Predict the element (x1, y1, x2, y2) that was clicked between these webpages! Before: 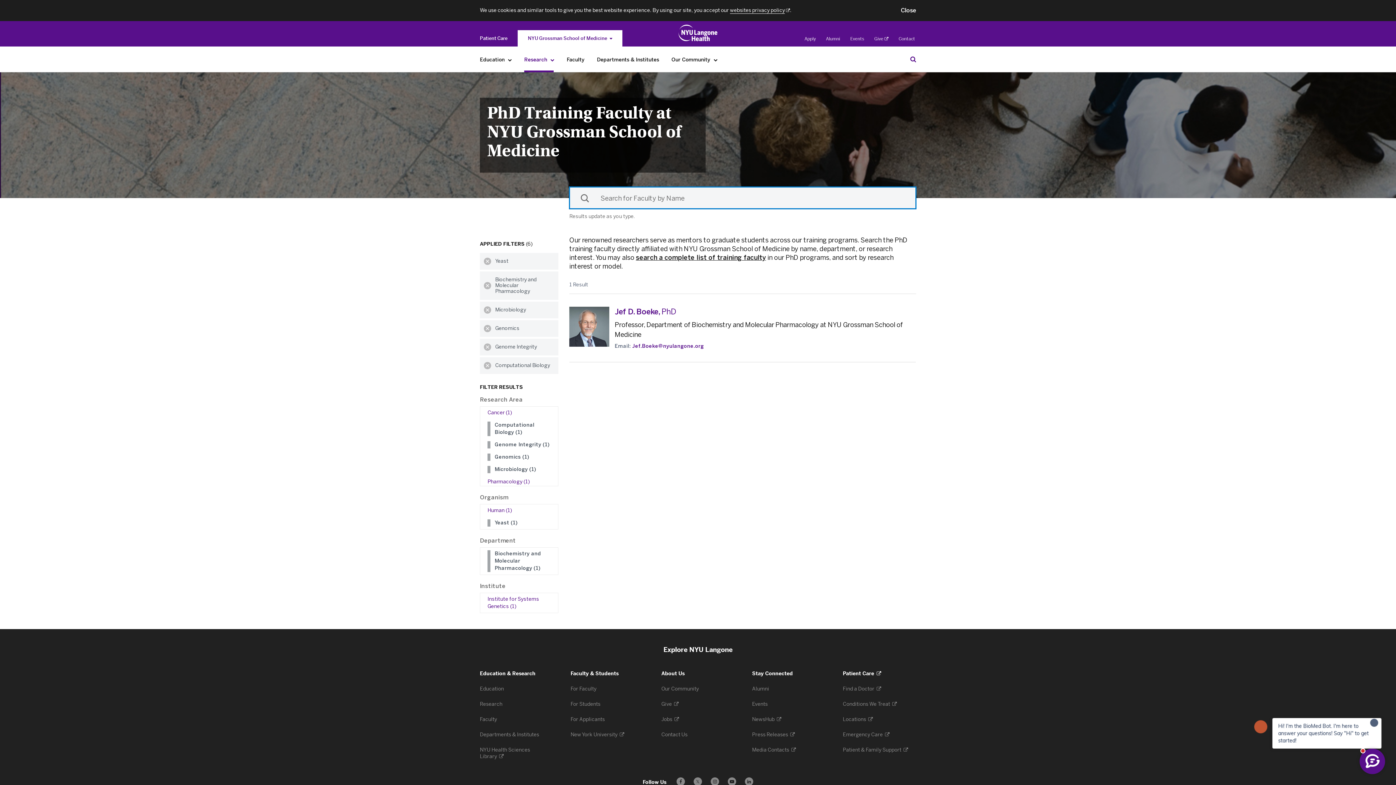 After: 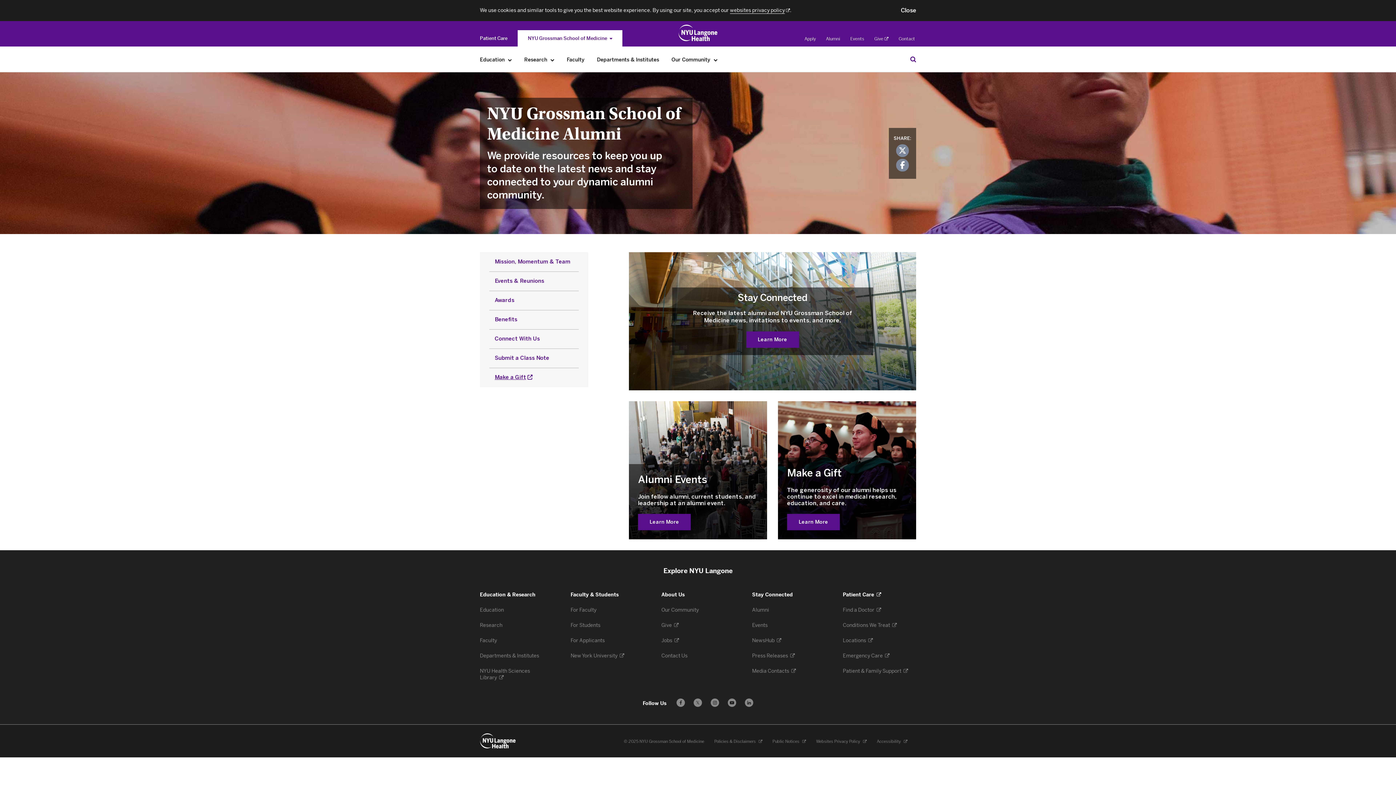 Action: bbox: (752, 686, 770, 692) label: Alumni 